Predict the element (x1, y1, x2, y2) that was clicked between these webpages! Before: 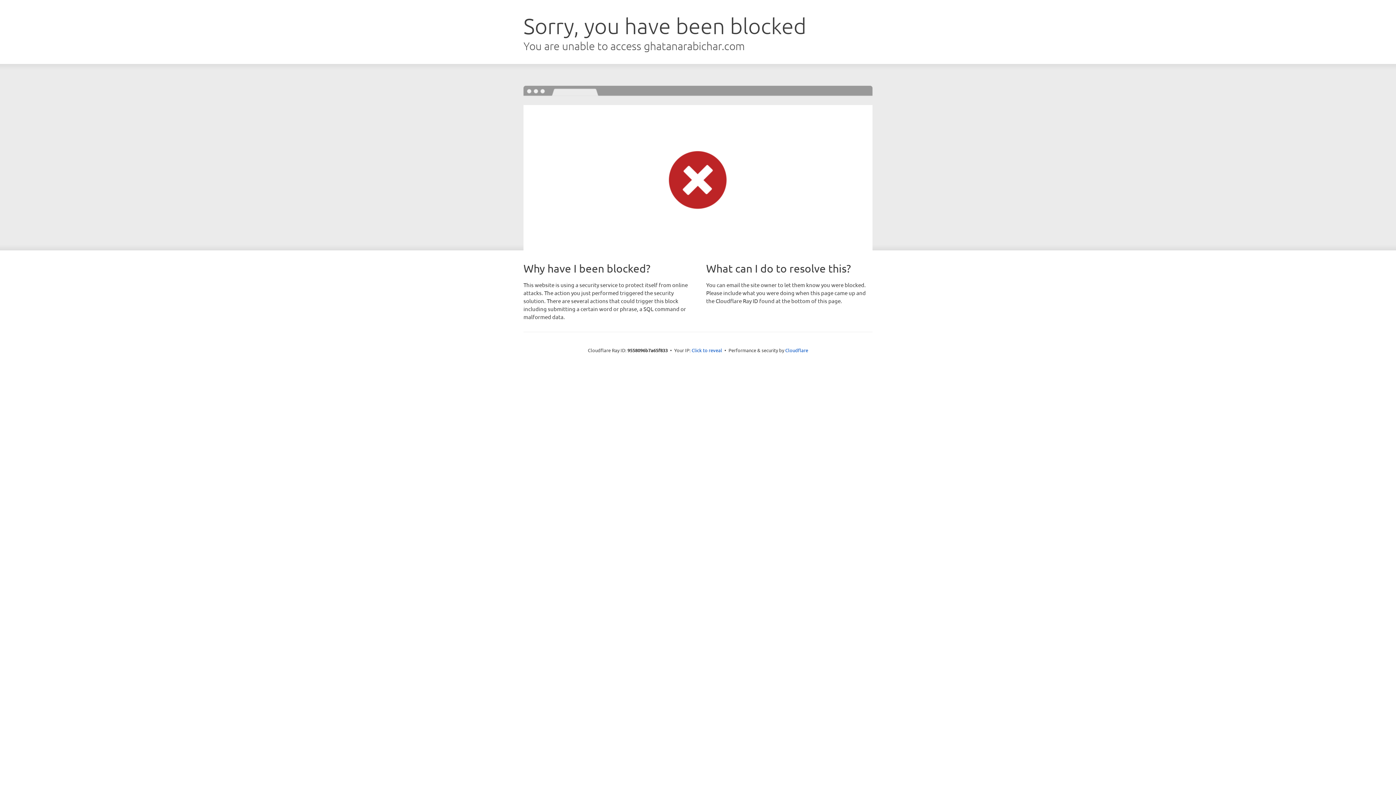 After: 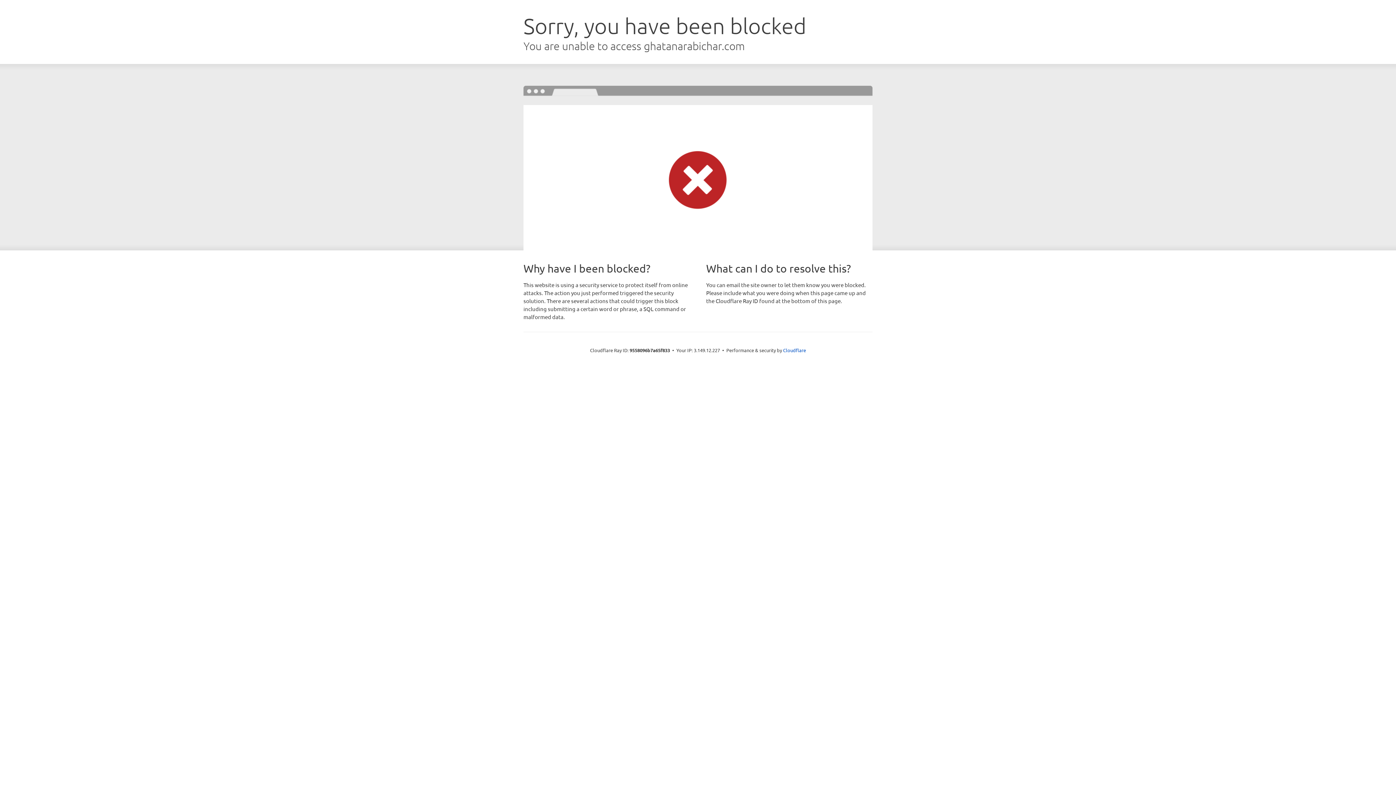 Action: label: Click to reveal bbox: (691, 346, 722, 353)